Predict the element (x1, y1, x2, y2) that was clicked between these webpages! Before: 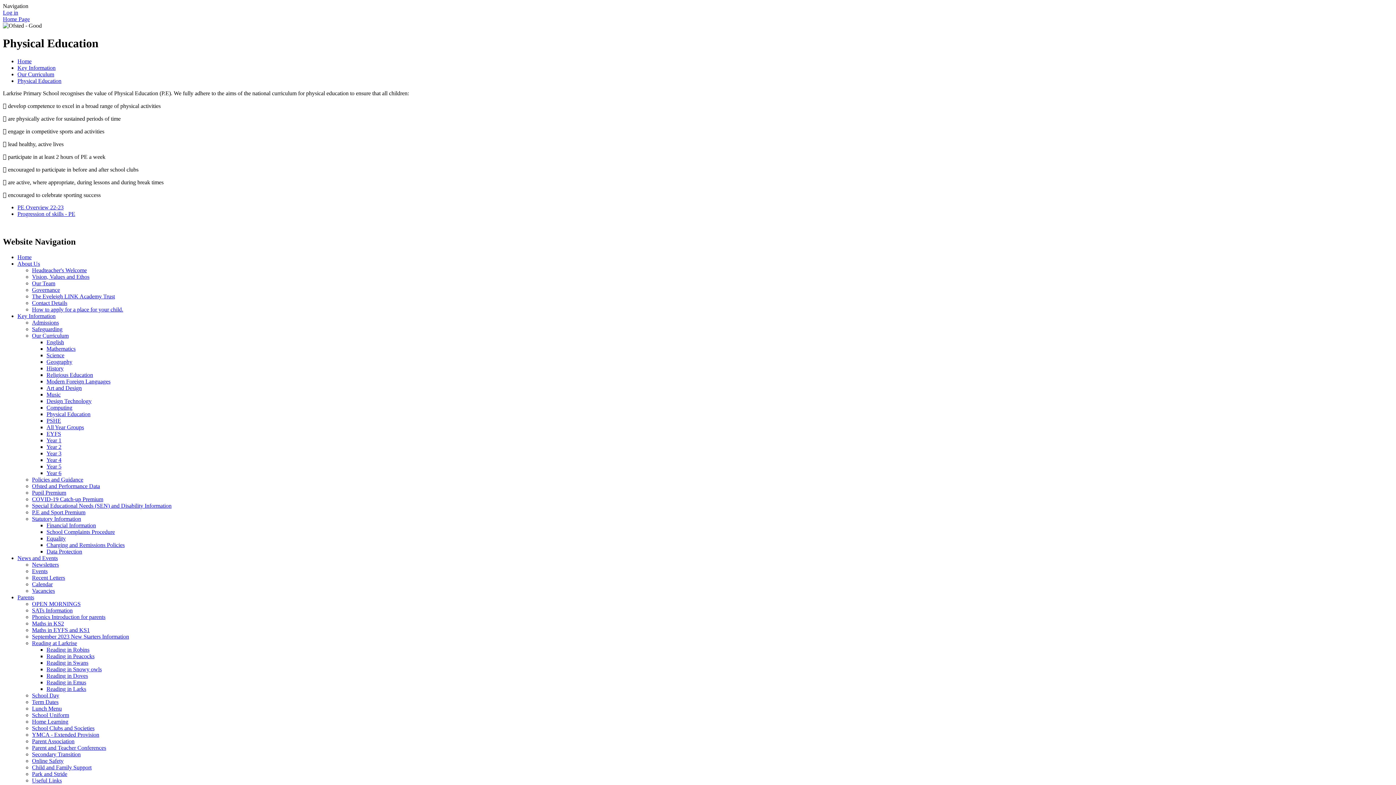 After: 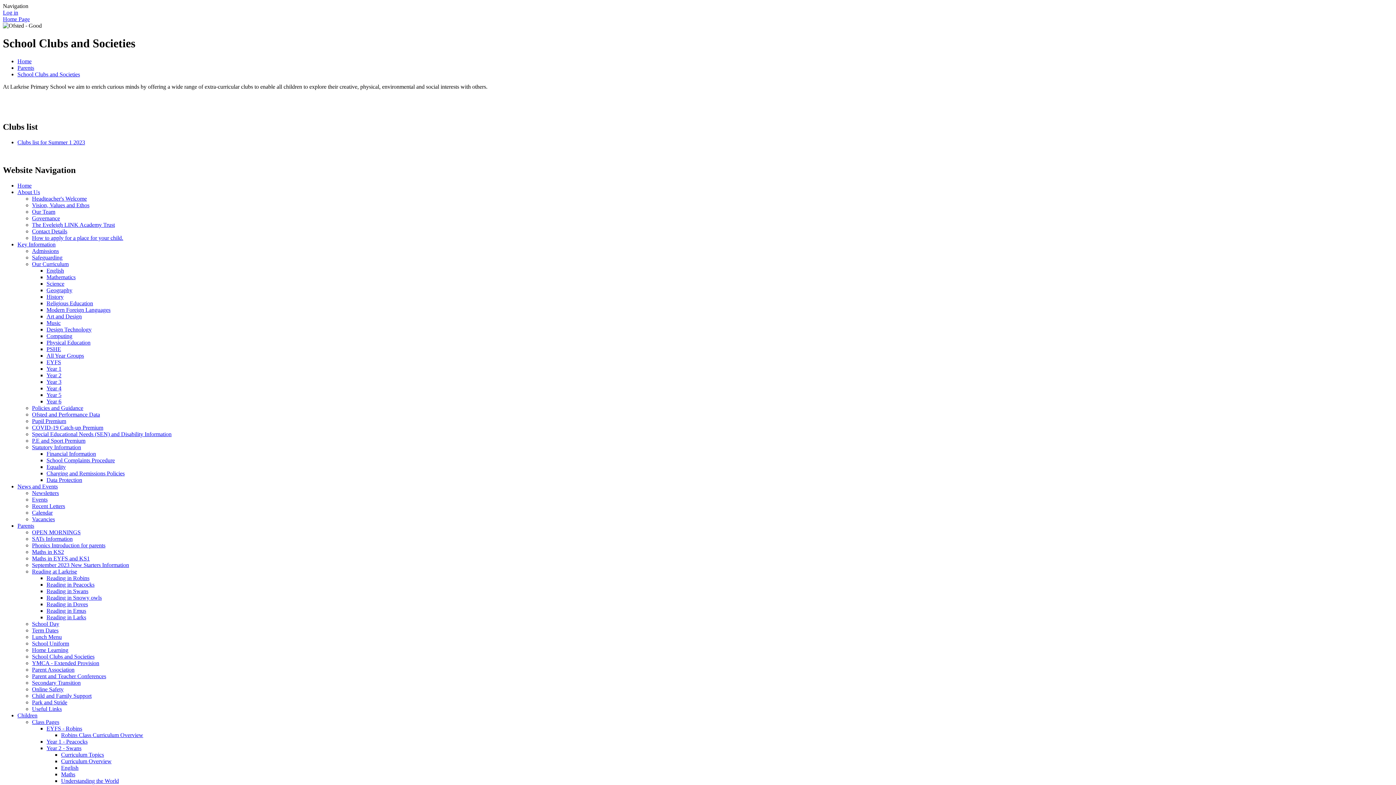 Action: label: School Clubs and Societies bbox: (32, 725, 94, 731)